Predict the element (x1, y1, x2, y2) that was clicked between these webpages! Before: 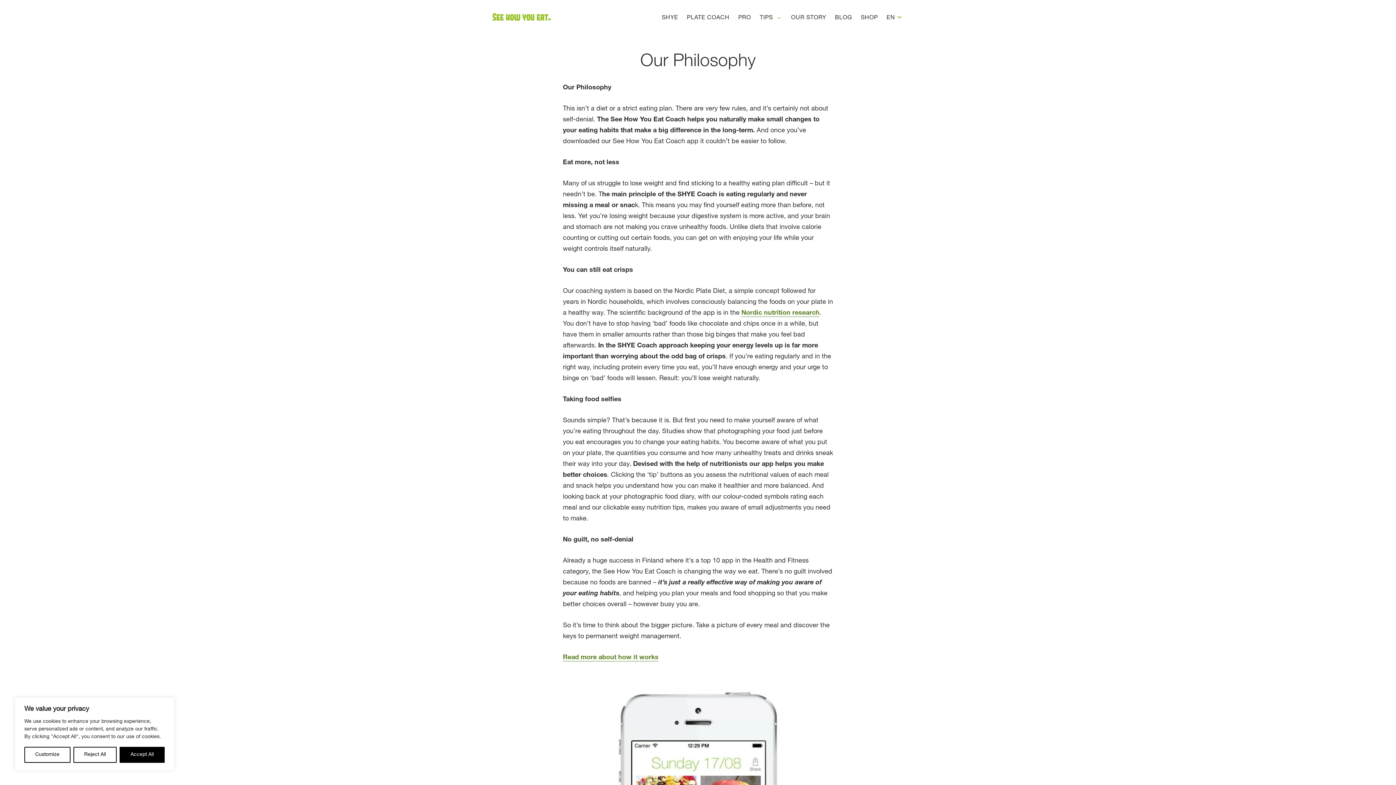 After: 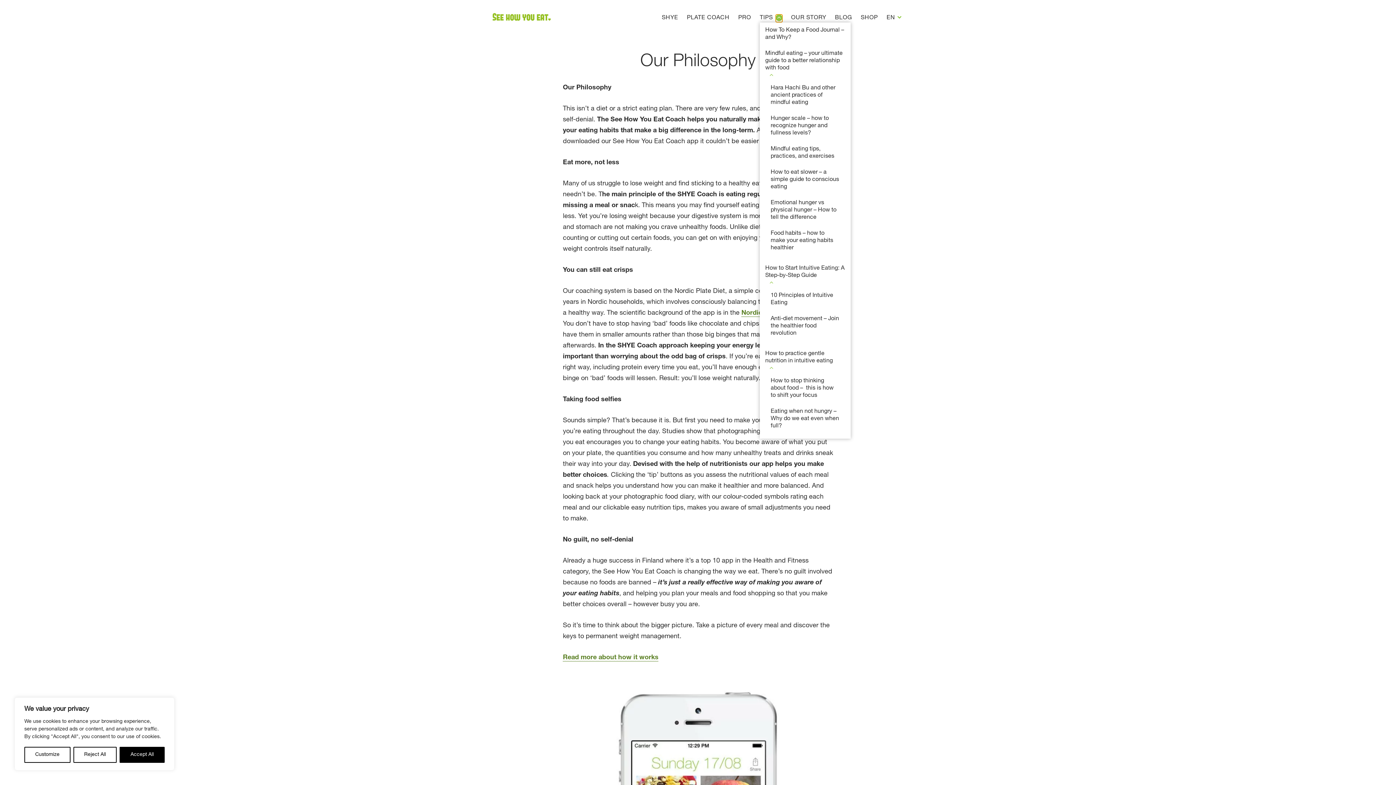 Action: bbox: (776, 14, 782, 21) label: Open subnavigation of TIPS